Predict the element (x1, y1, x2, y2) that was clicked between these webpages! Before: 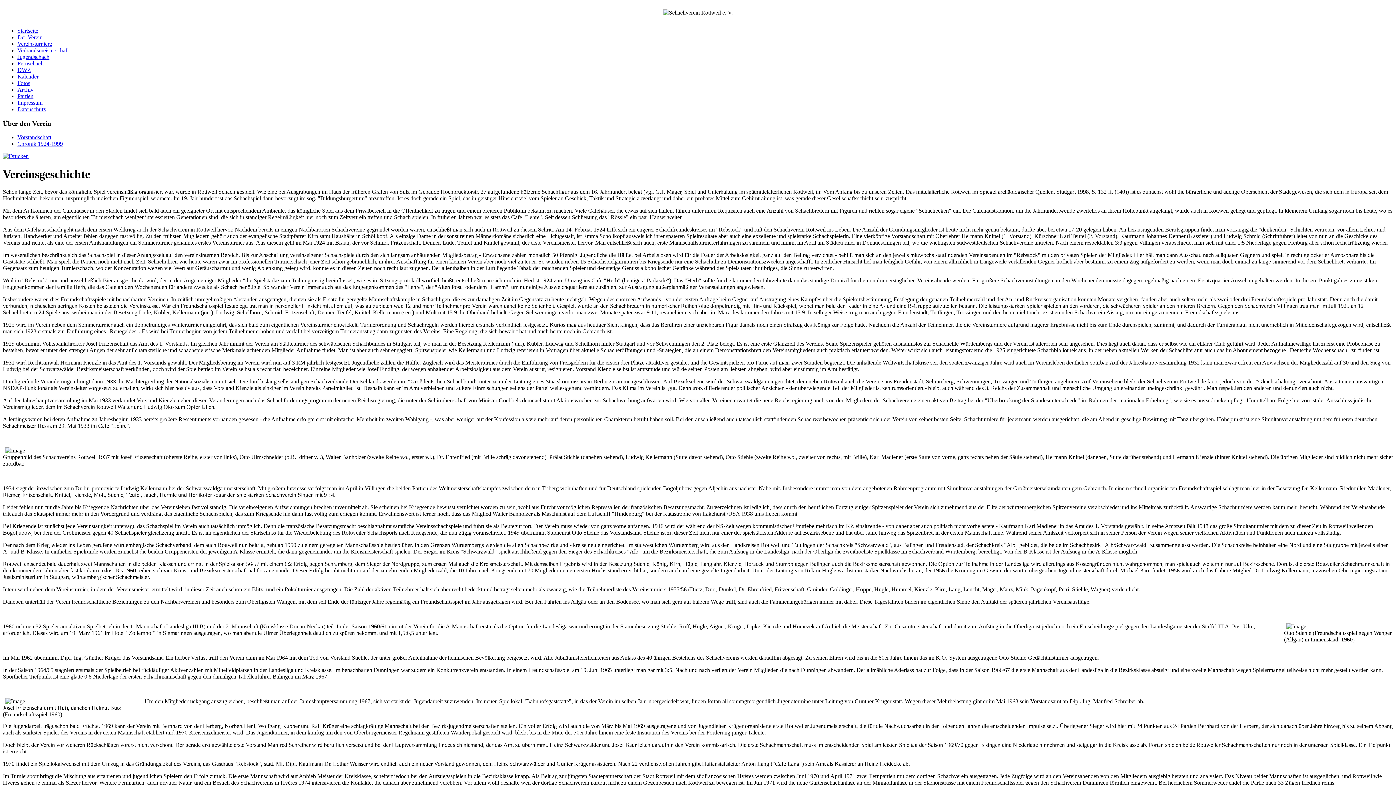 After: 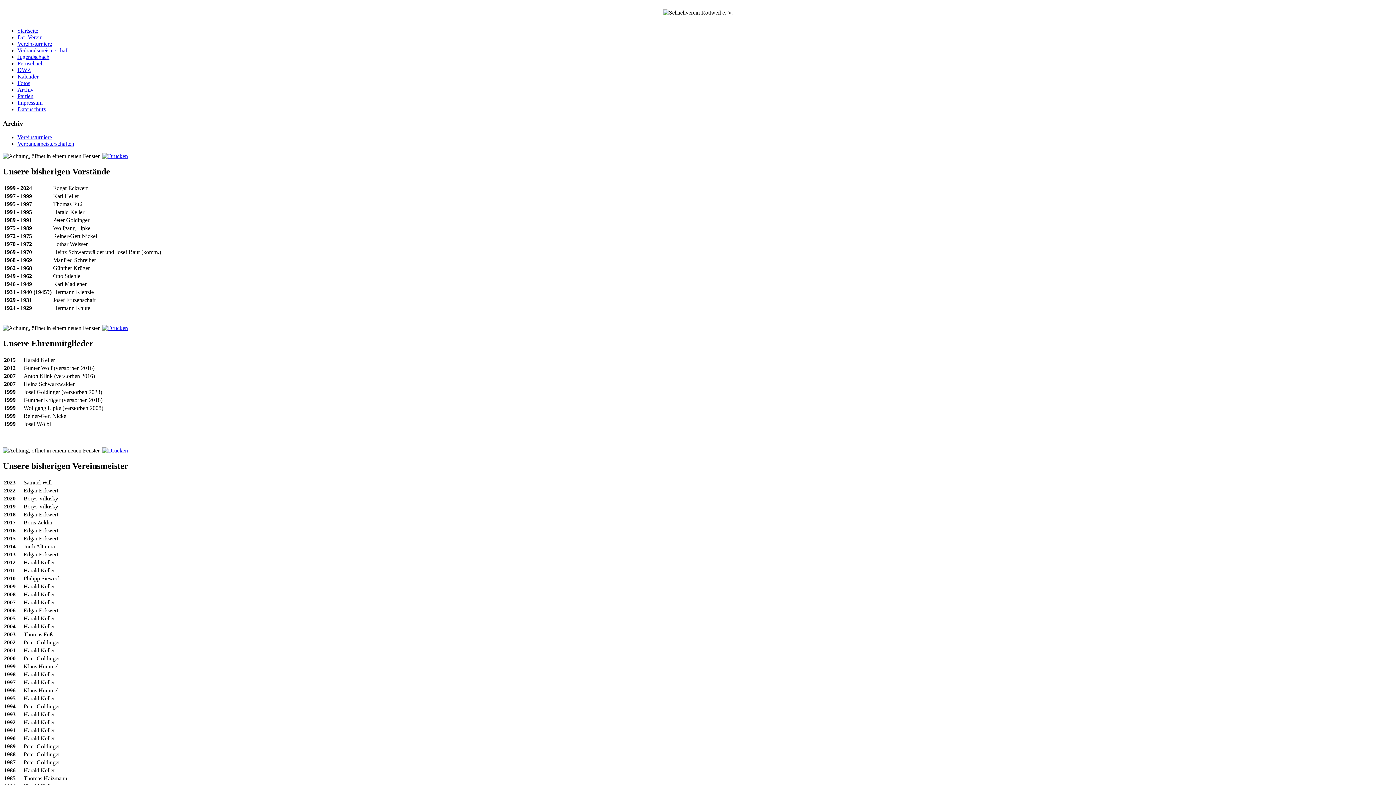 Action: label: Archiv bbox: (17, 86, 33, 92)